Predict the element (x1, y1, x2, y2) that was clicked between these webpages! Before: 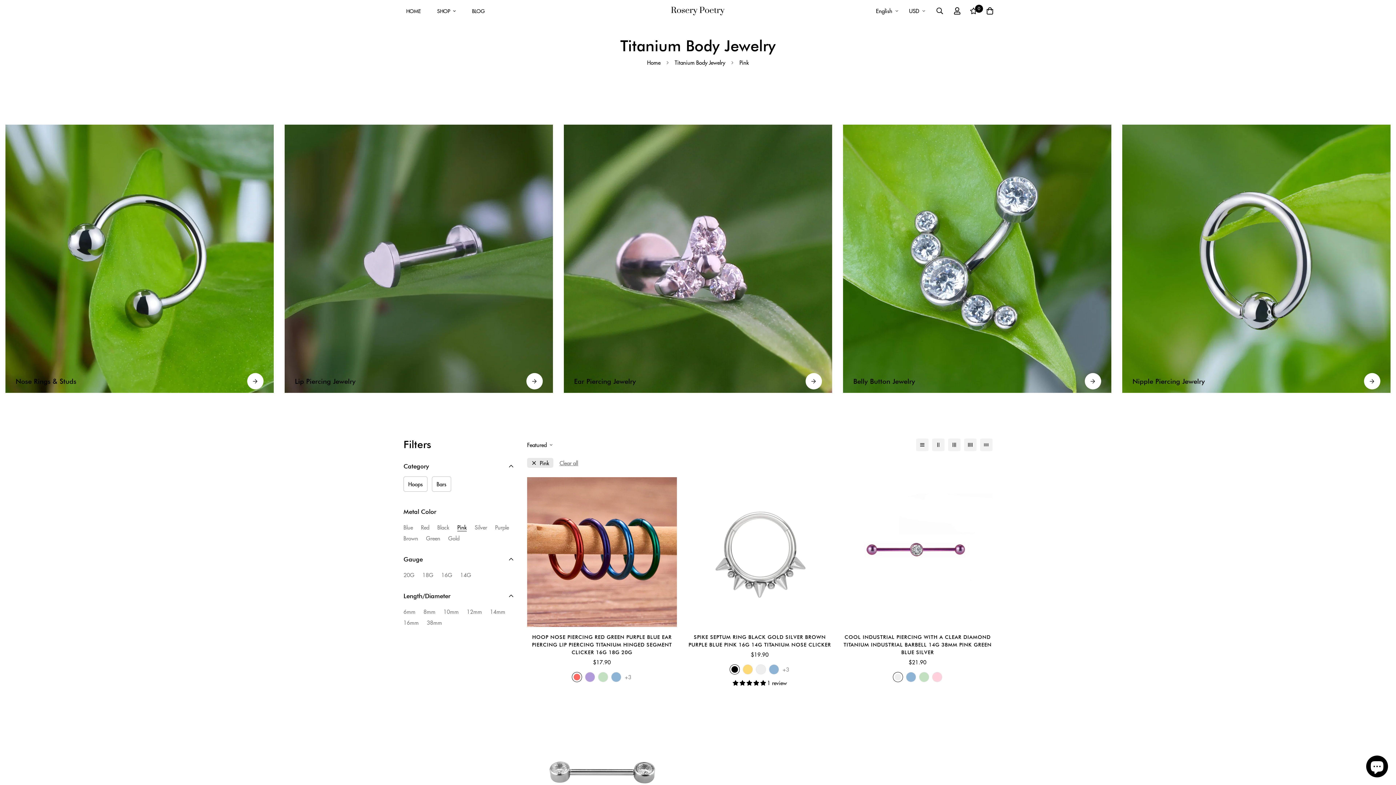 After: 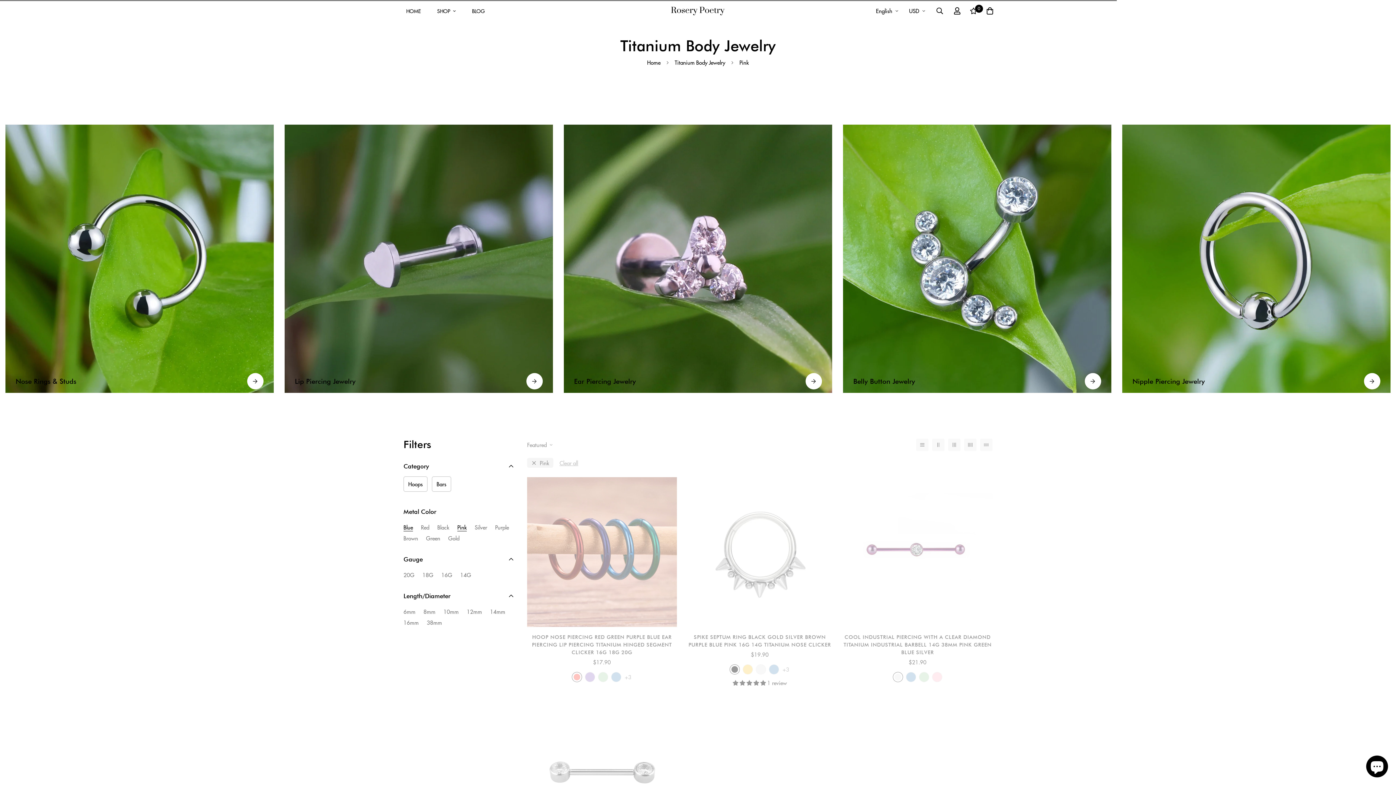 Action: label: Blue bbox: (403, 523, 413, 531)